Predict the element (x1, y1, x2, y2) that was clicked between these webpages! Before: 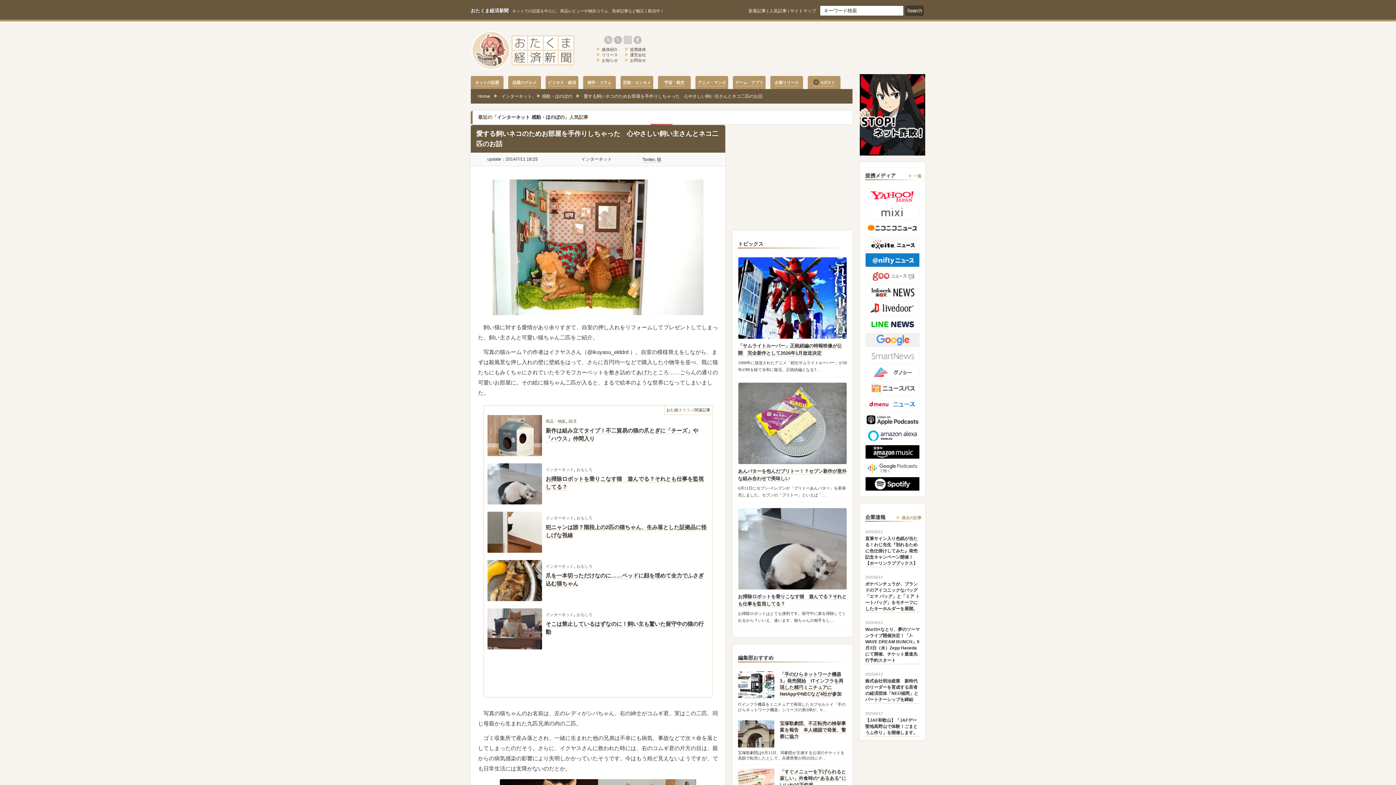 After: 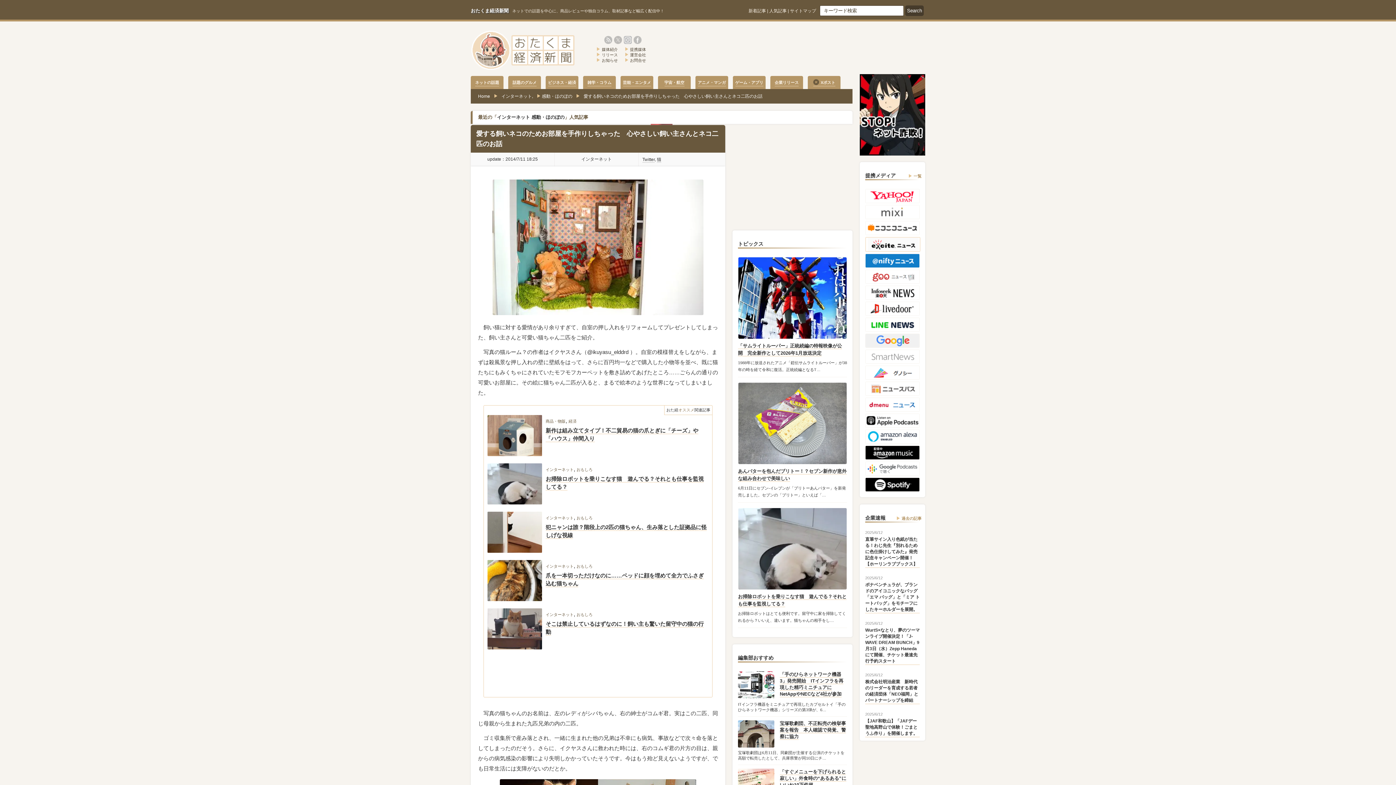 Action: bbox: (865, 237, 920, 241)